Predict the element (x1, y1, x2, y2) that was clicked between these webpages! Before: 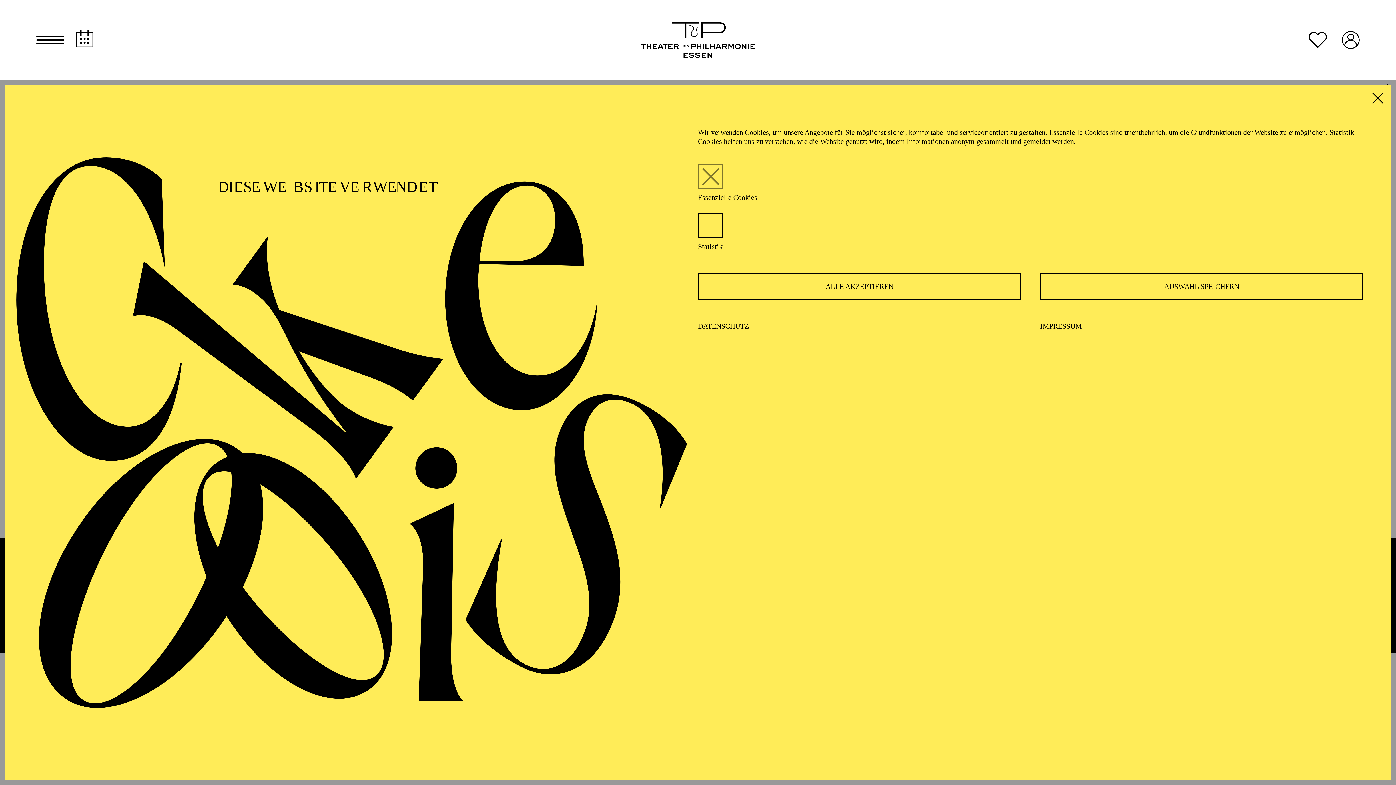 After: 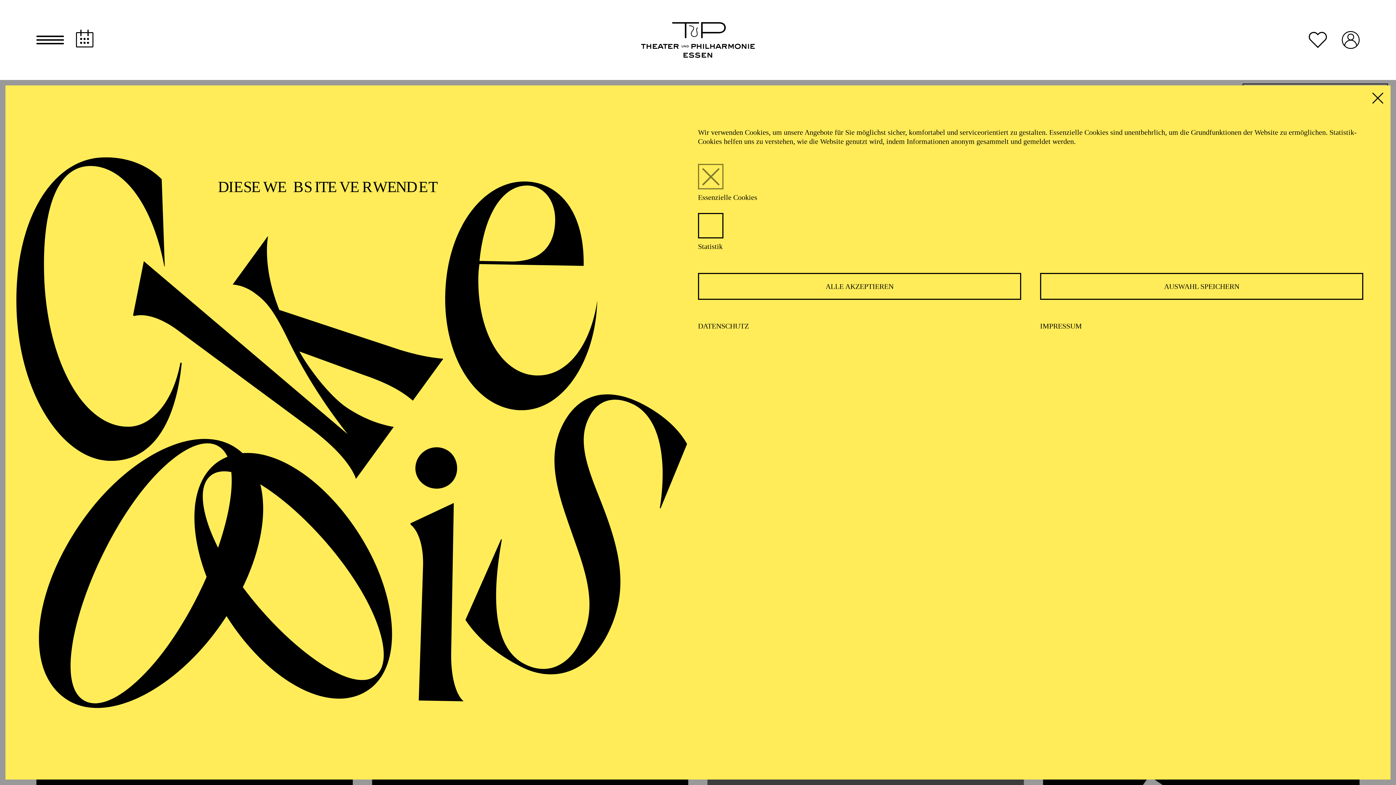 Action: bbox: (1341, 31, 1360, 48)